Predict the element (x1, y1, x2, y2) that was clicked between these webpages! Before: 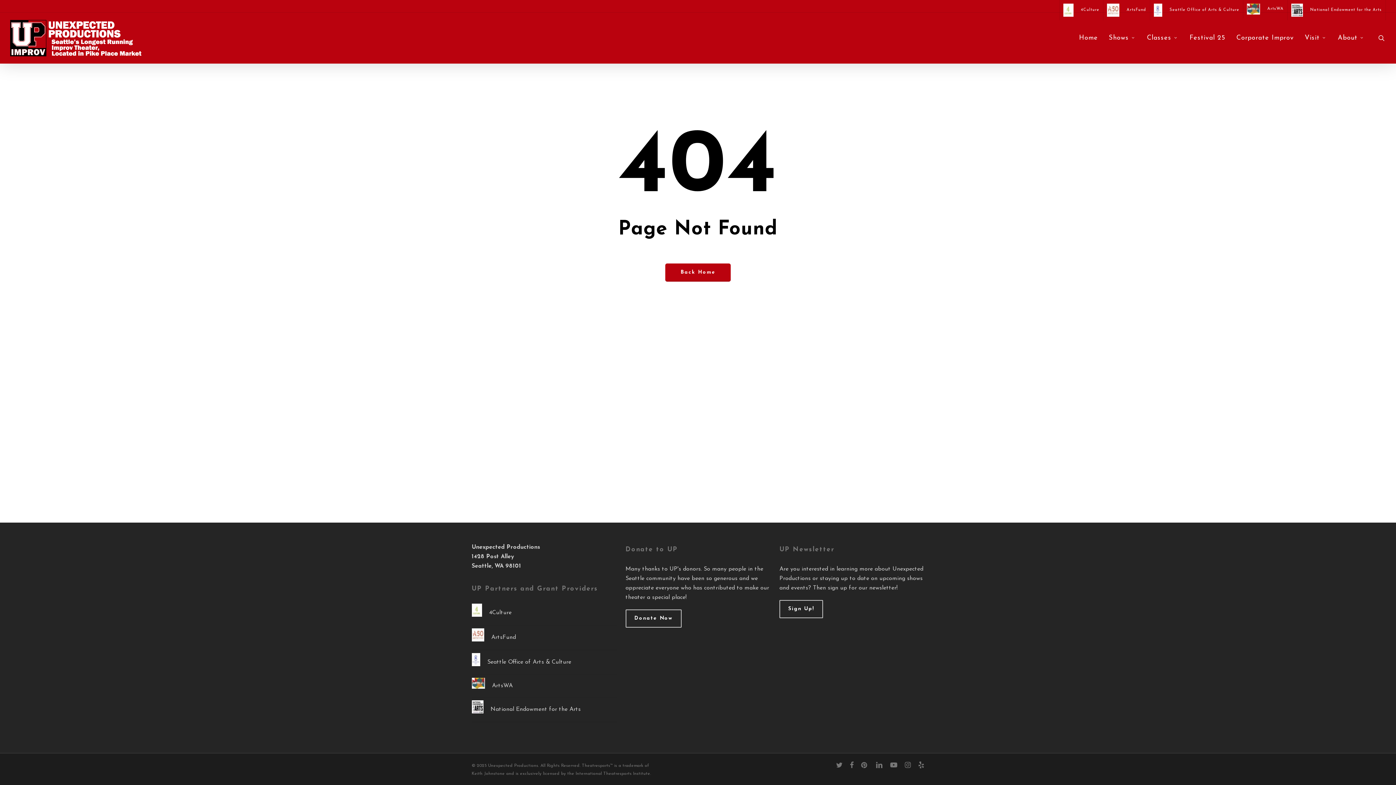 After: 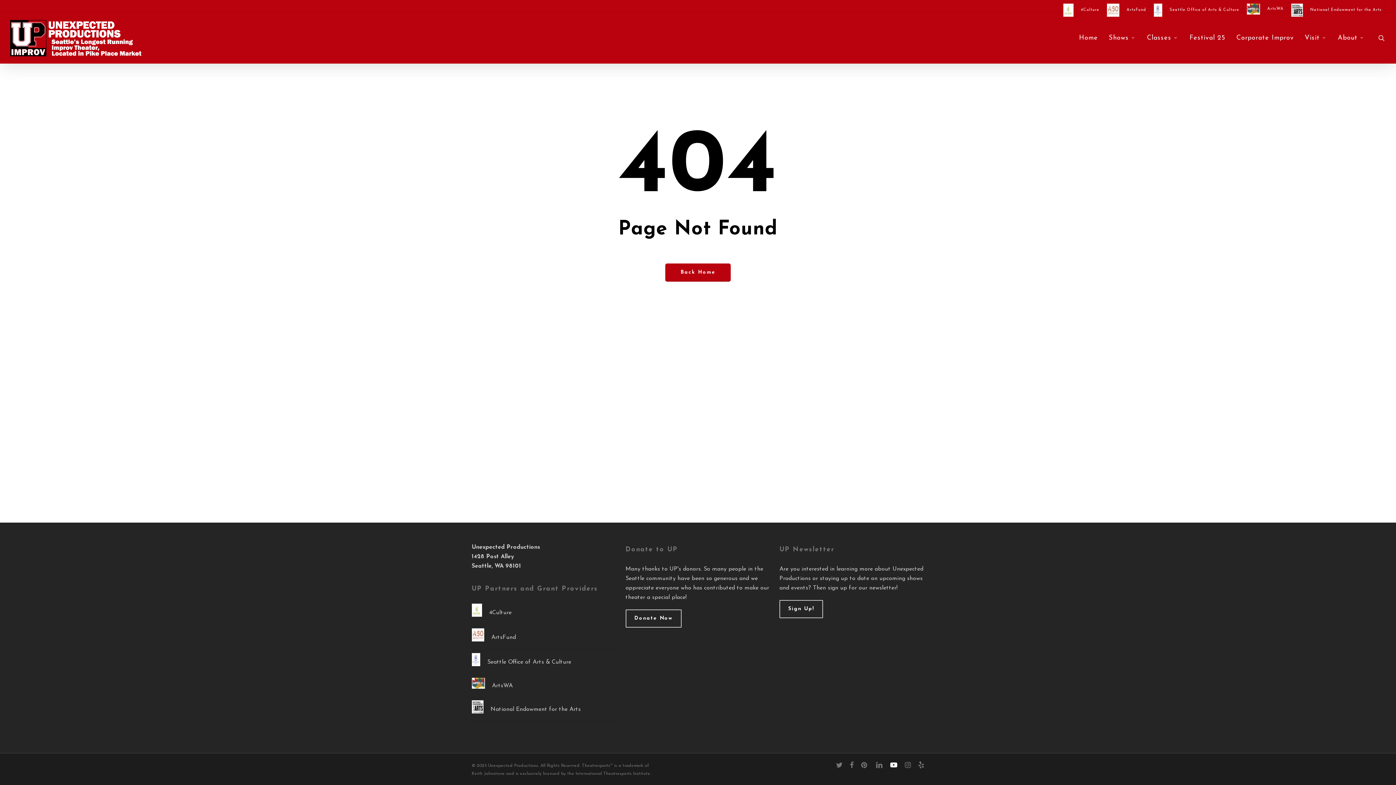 Action: label: youtube bbox: (890, 761, 897, 769)